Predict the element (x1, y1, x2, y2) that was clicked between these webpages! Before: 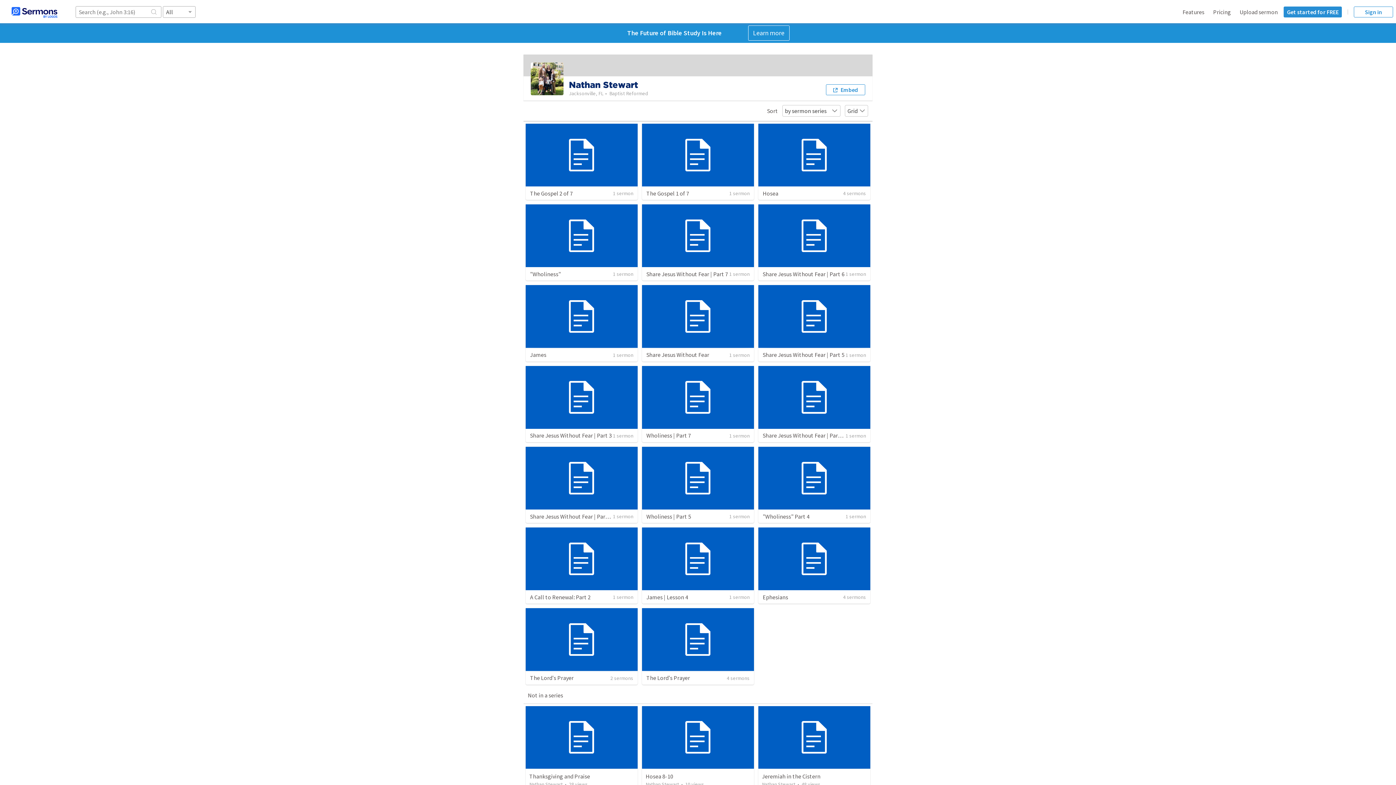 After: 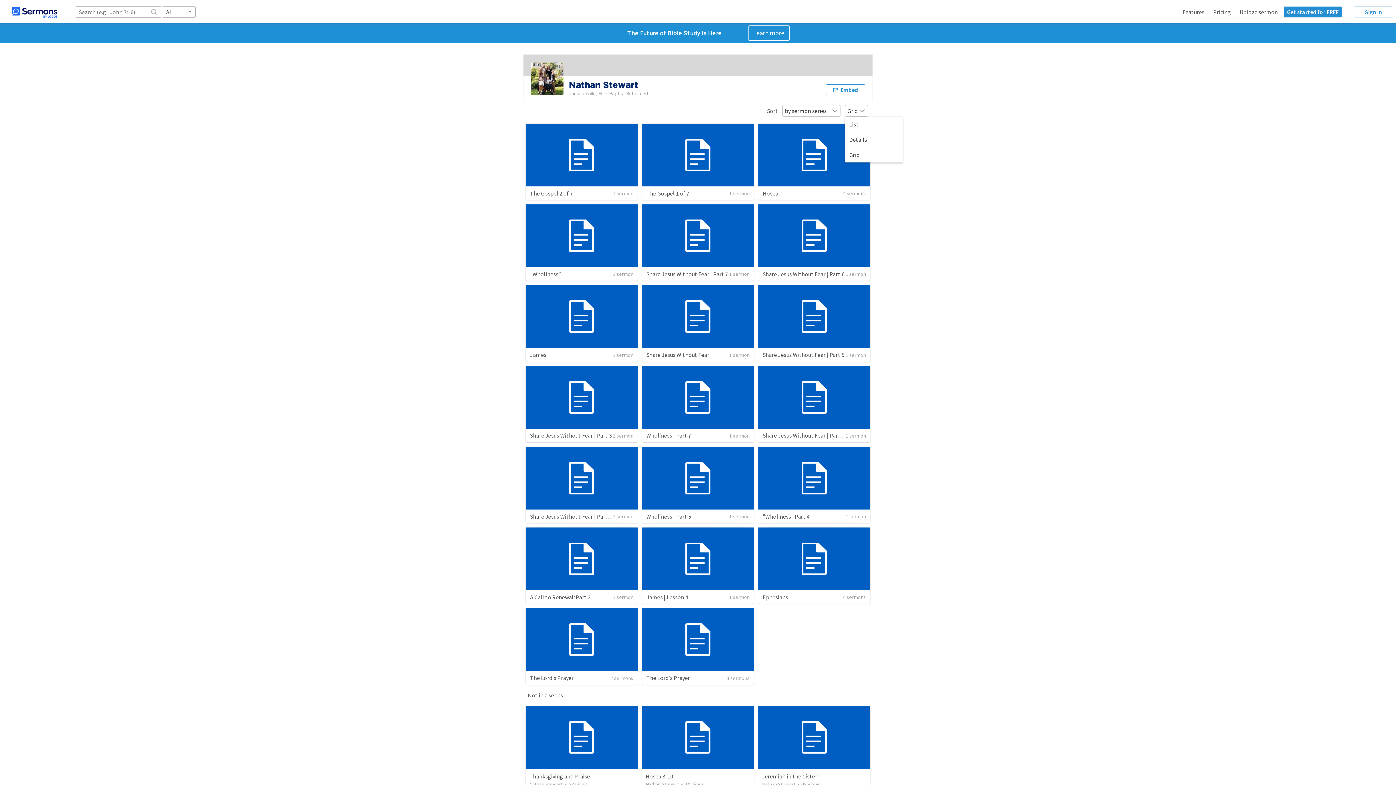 Action: bbox: (845, 105, 868, 116) label: Grid